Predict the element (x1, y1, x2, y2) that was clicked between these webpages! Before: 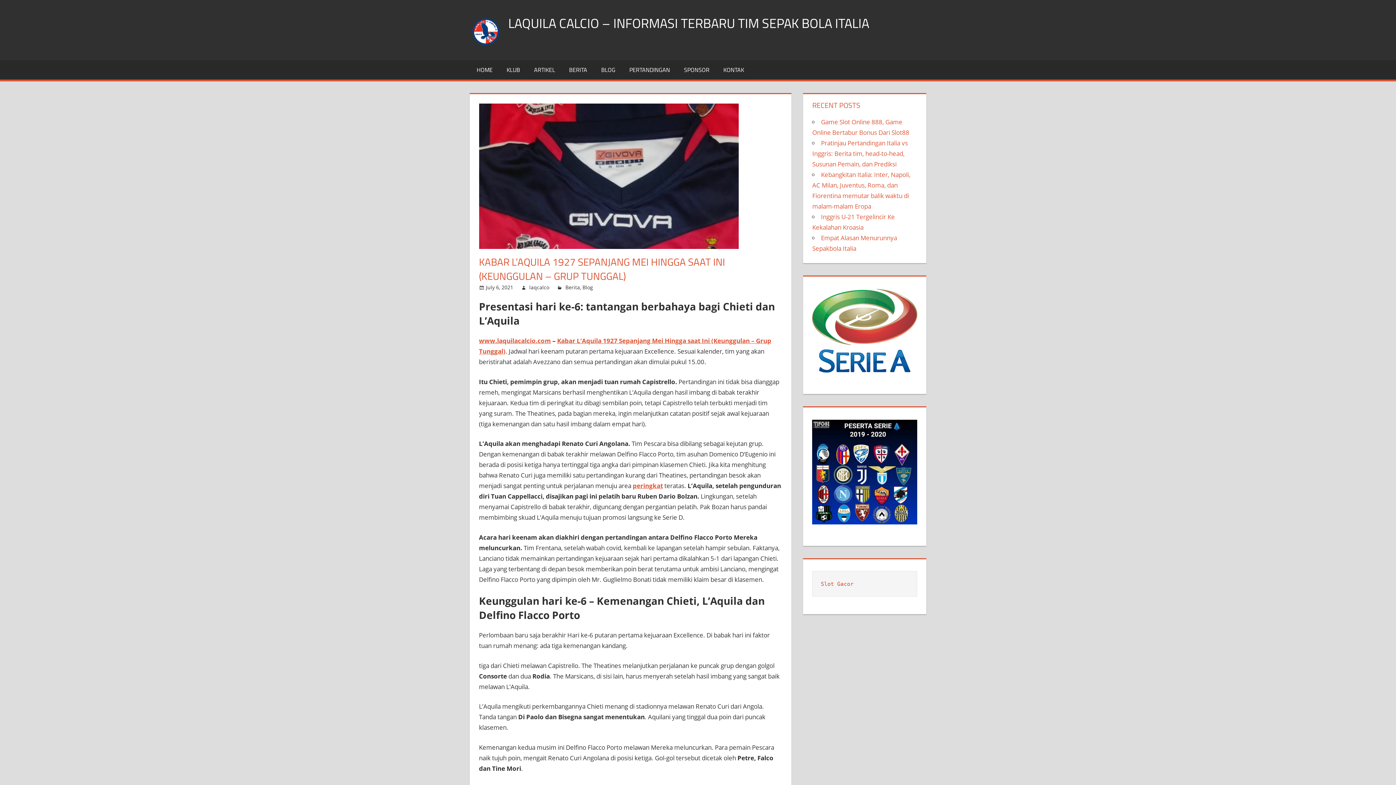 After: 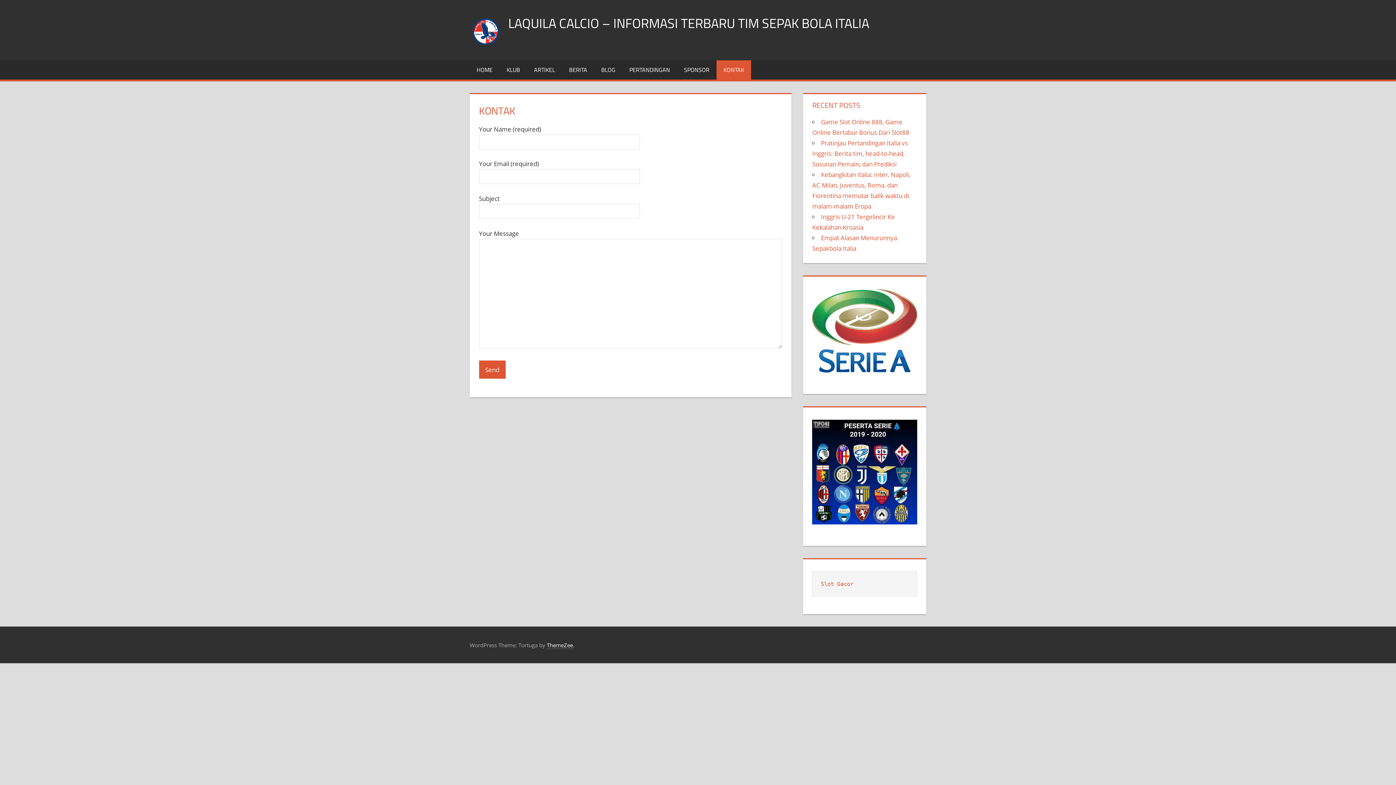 Action: label: KONTAK bbox: (716, 60, 751, 79)